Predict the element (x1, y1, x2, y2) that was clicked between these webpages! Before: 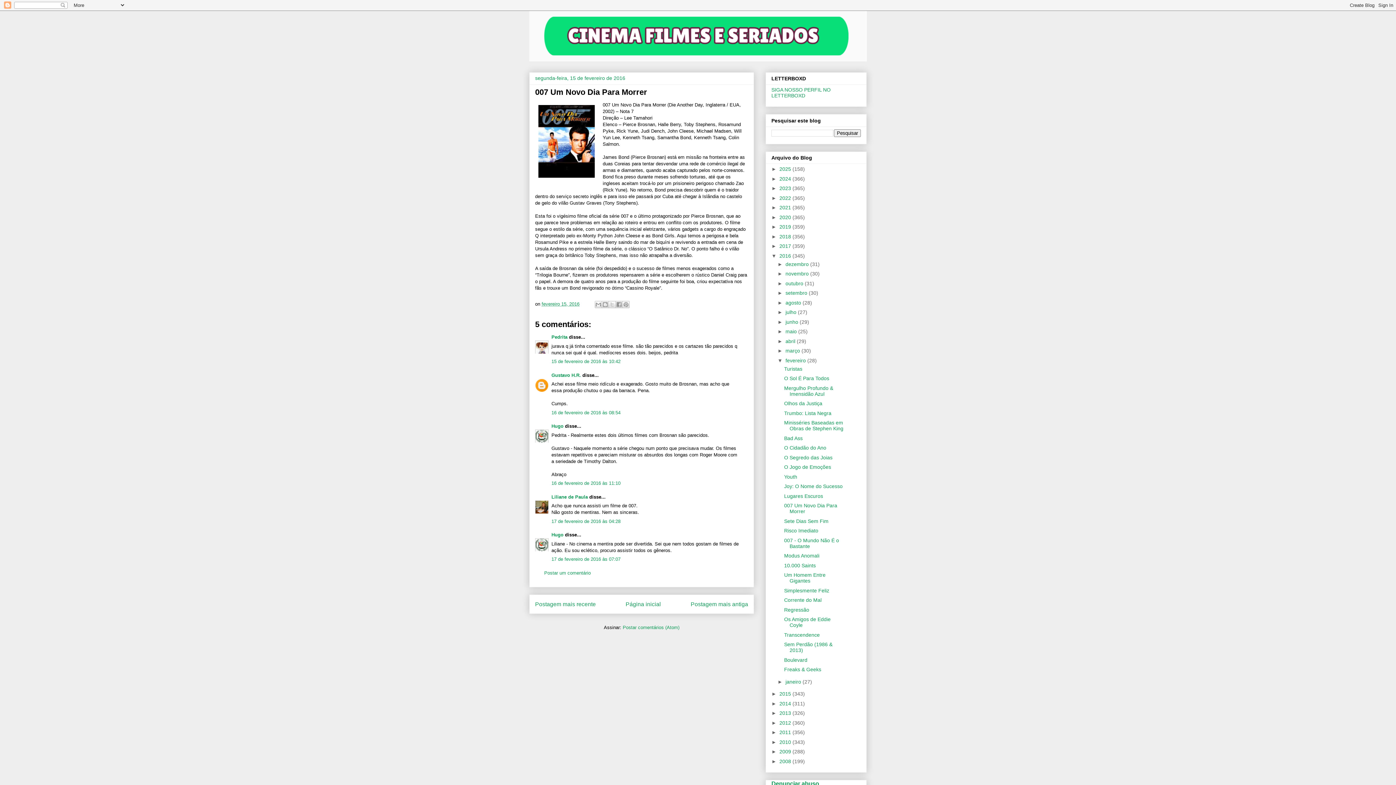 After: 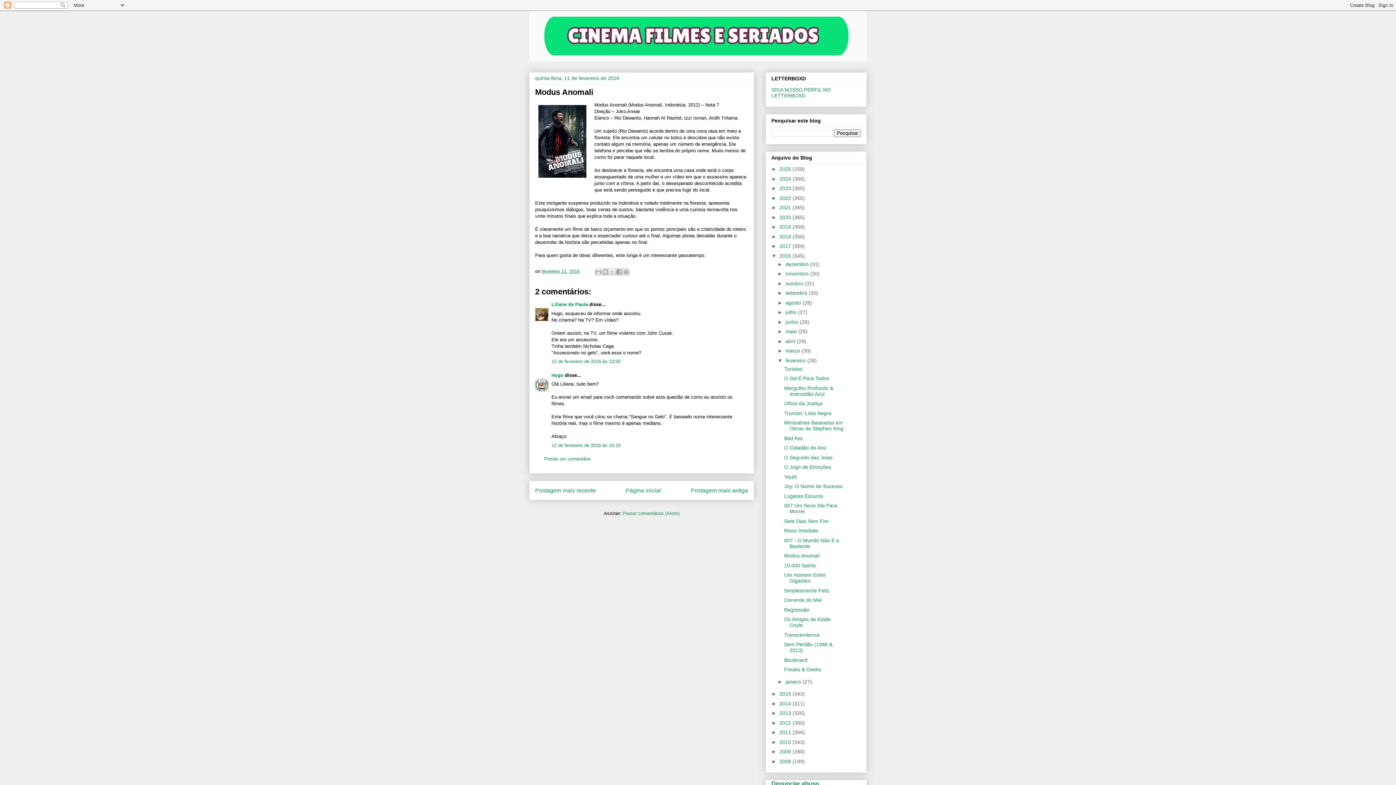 Action: bbox: (784, 553, 819, 558) label: Modus Anomali